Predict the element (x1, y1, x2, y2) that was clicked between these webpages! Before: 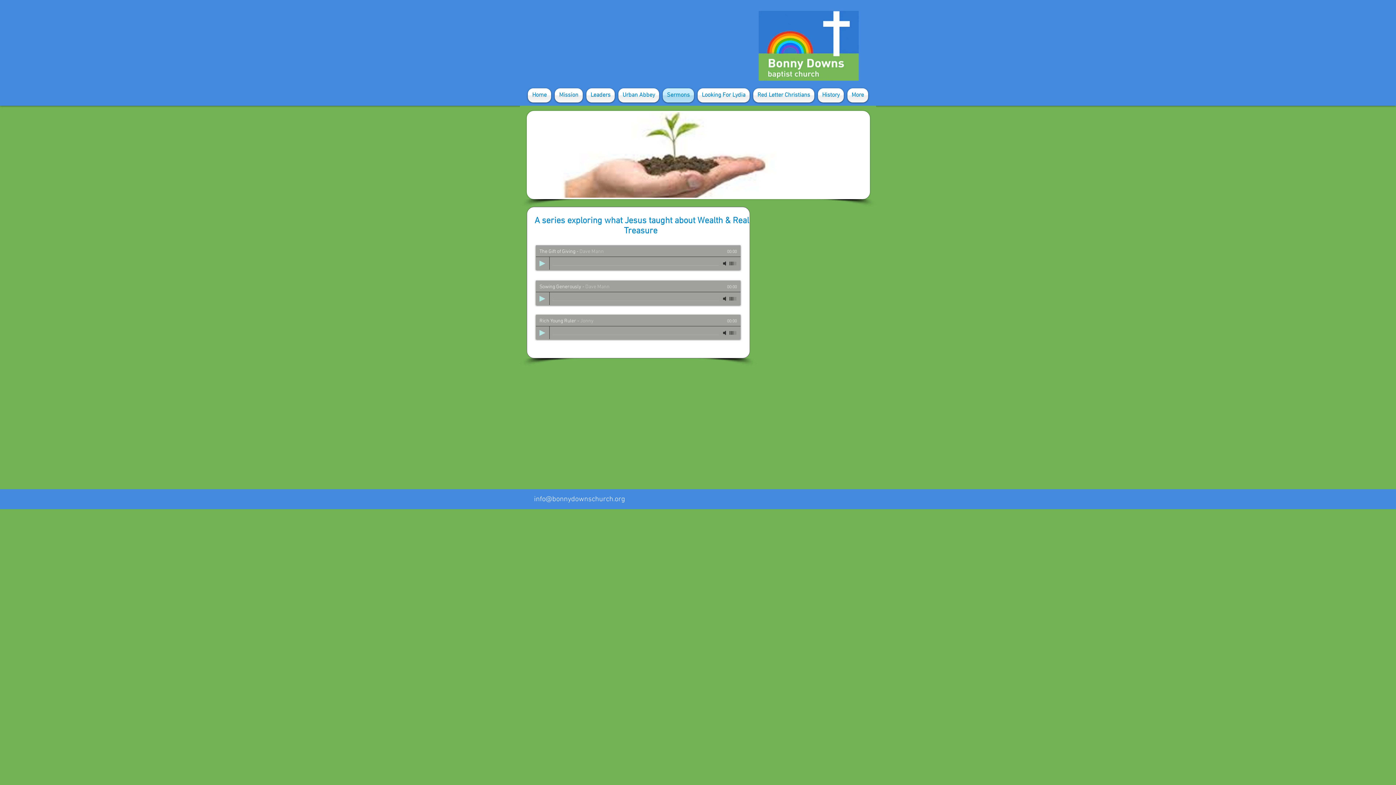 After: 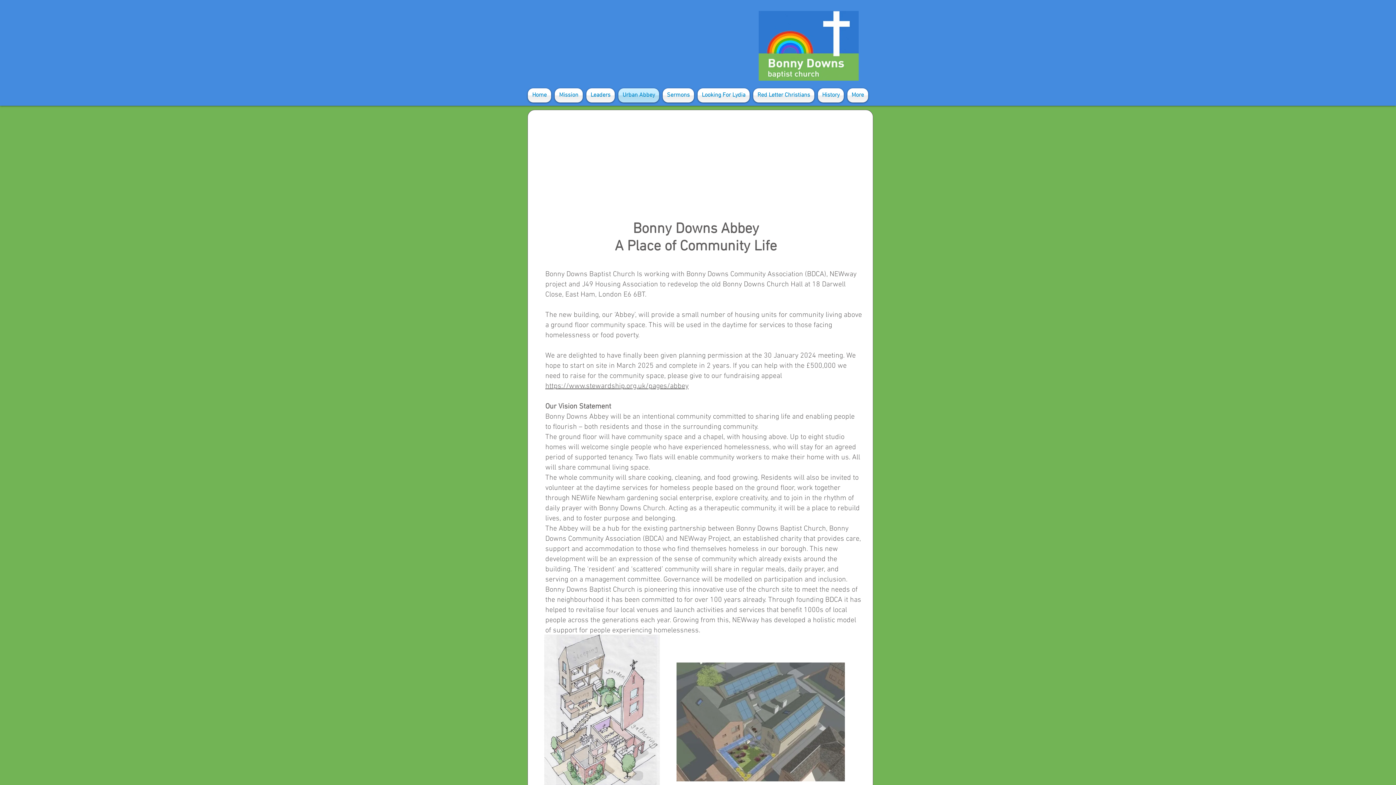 Action: bbox: (616, 88, 661, 102) label: Urban Abbey